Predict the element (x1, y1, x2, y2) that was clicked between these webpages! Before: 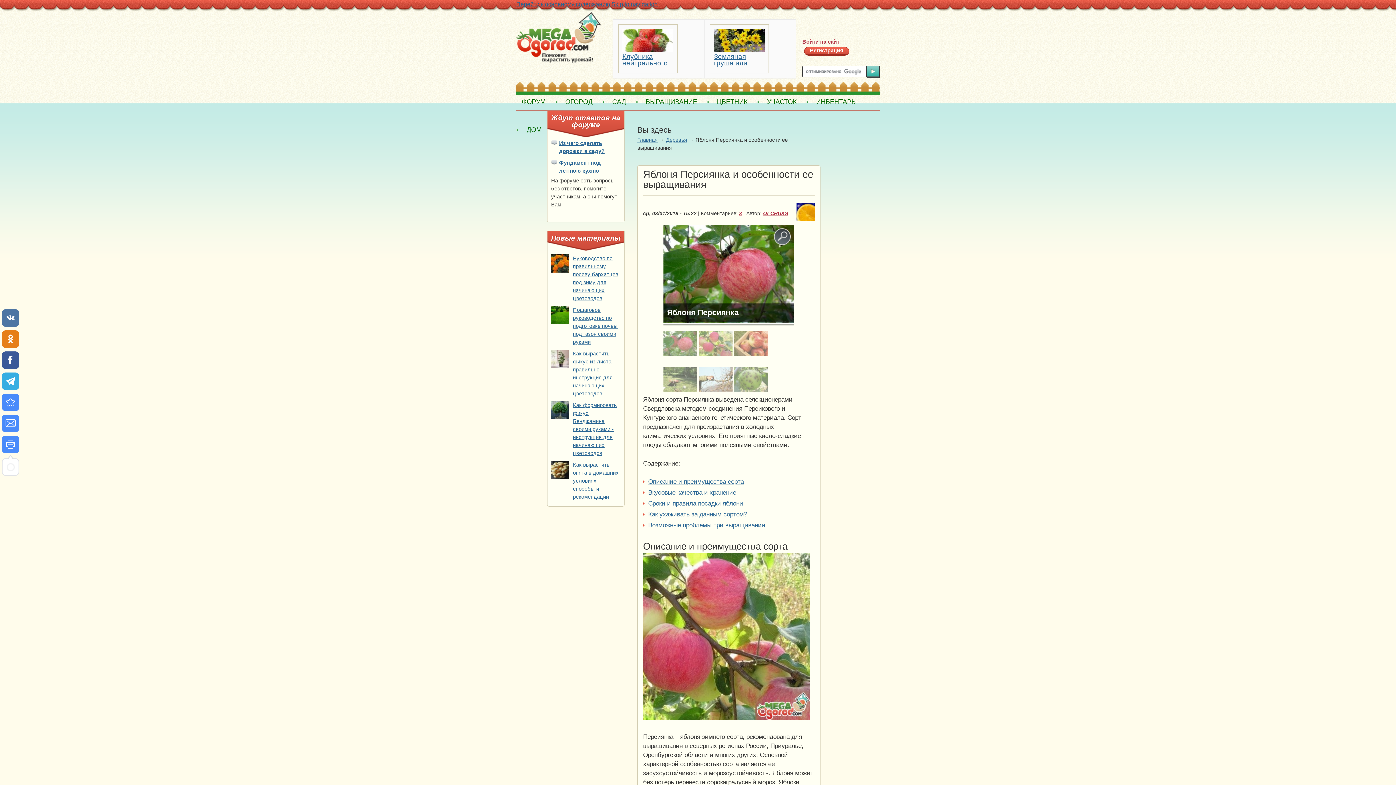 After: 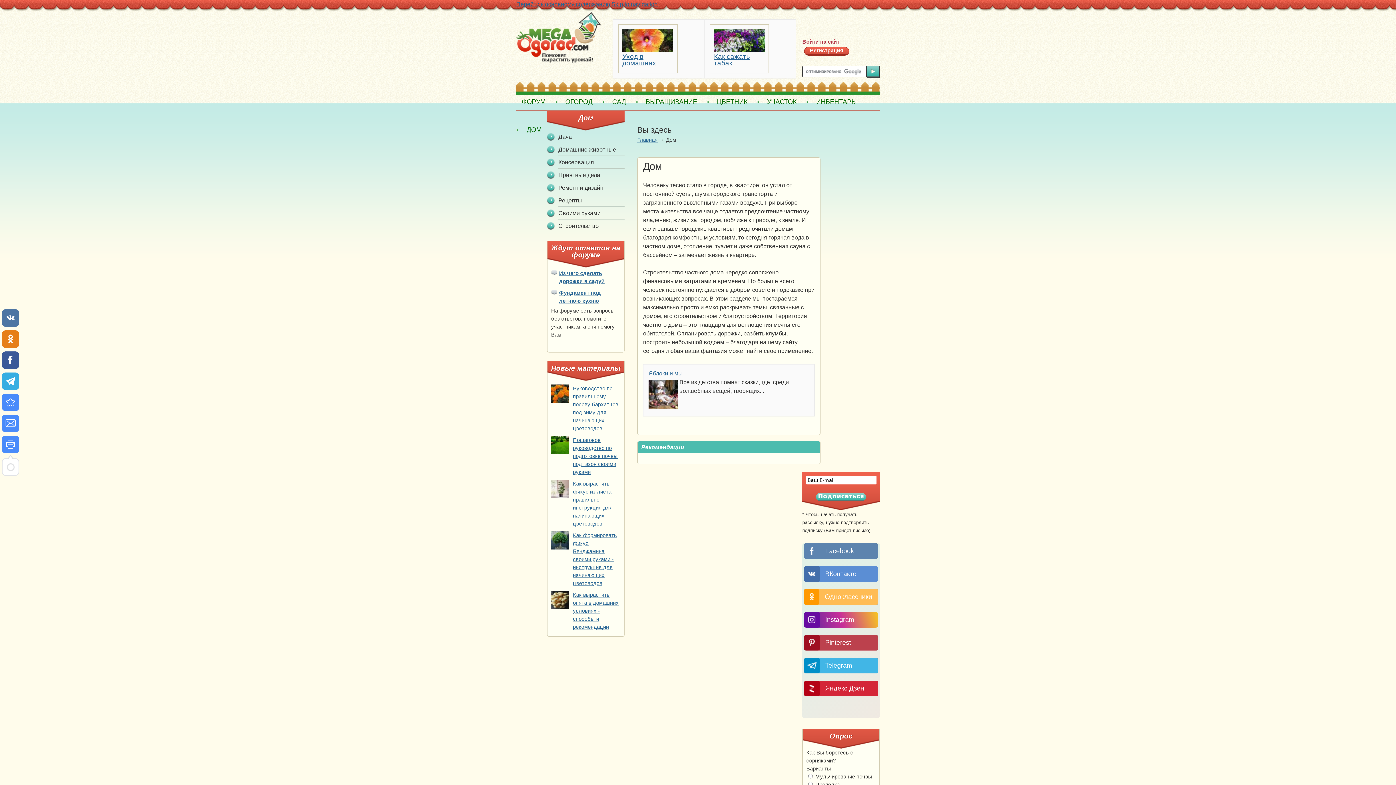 Action: label: ДОМ bbox: (521, 112, 547, 137)